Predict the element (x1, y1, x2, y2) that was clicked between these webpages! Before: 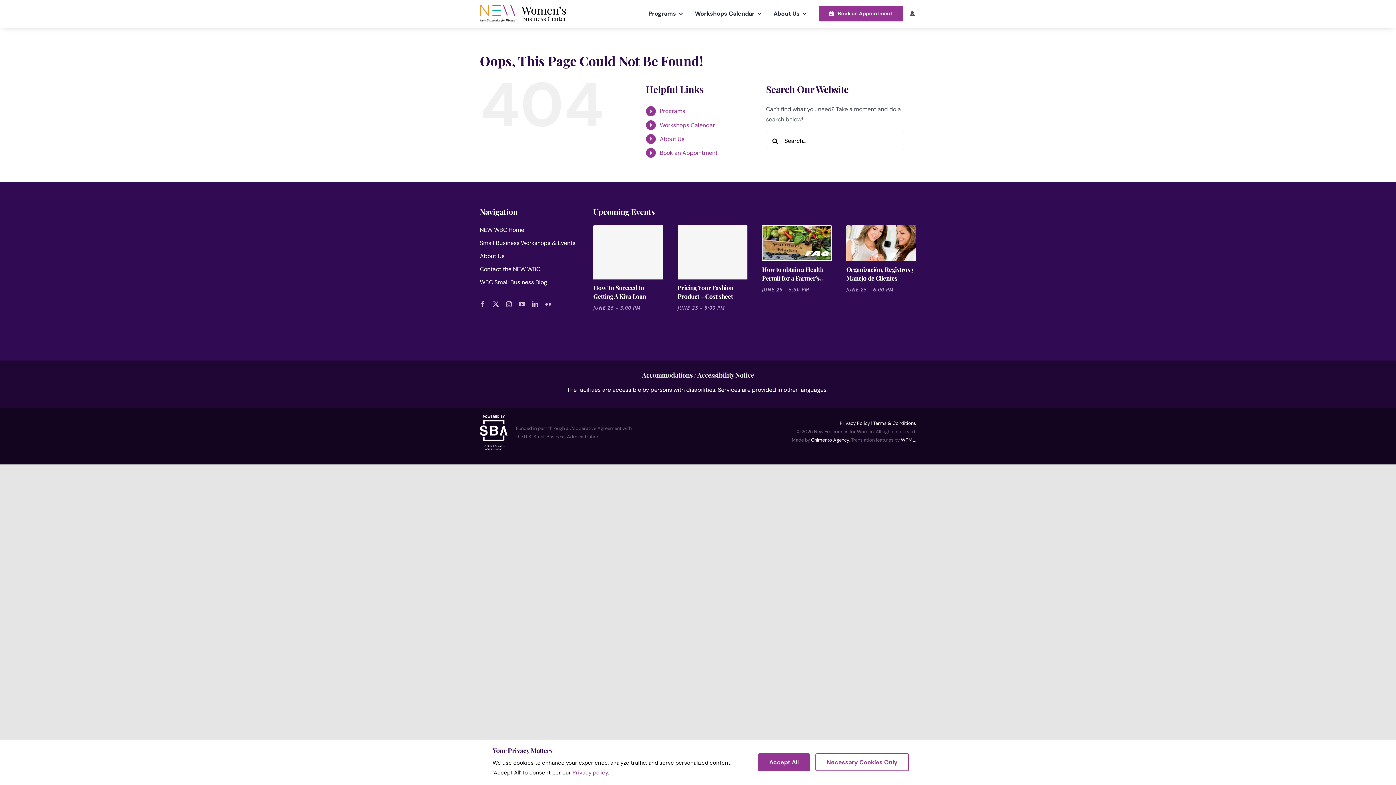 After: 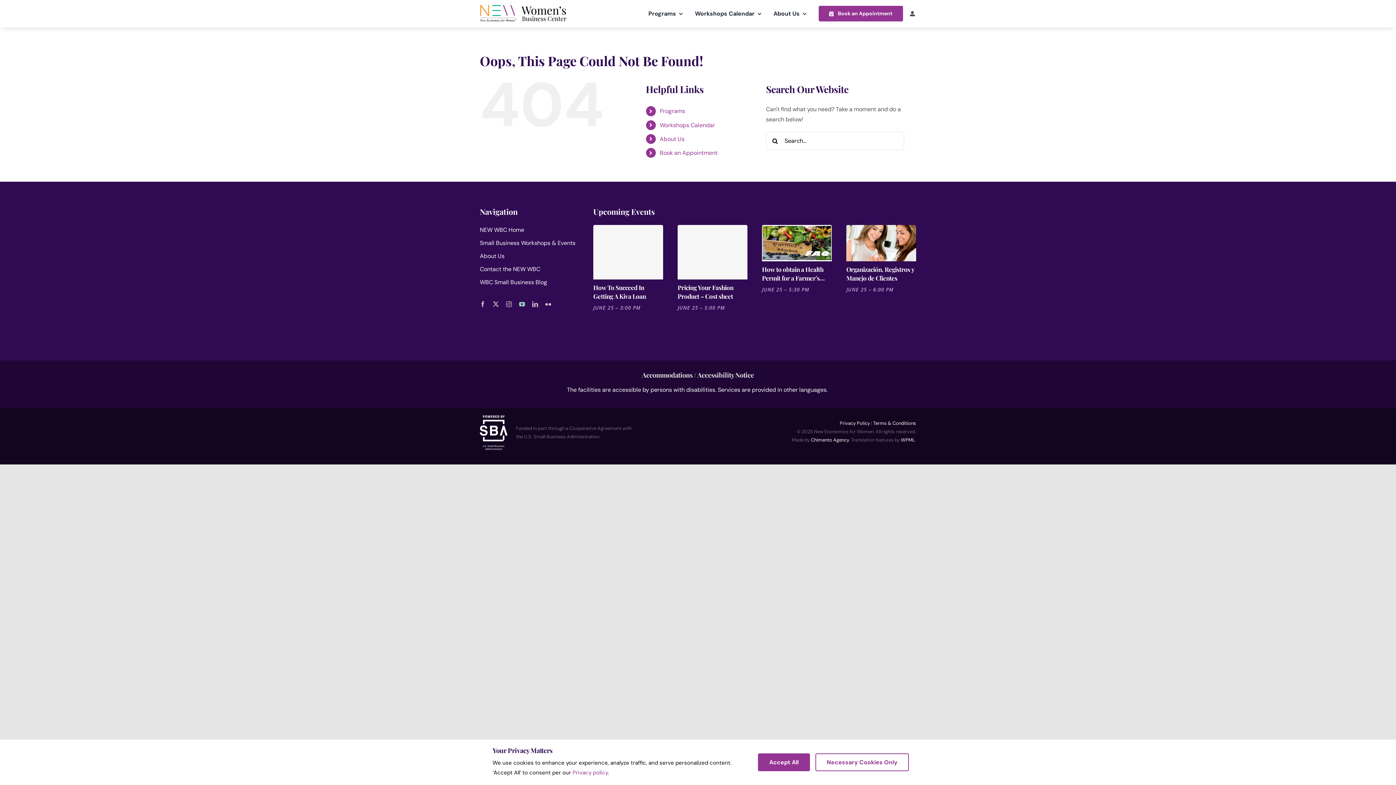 Action: label: youtube bbox: (519, 301, 525, 307)